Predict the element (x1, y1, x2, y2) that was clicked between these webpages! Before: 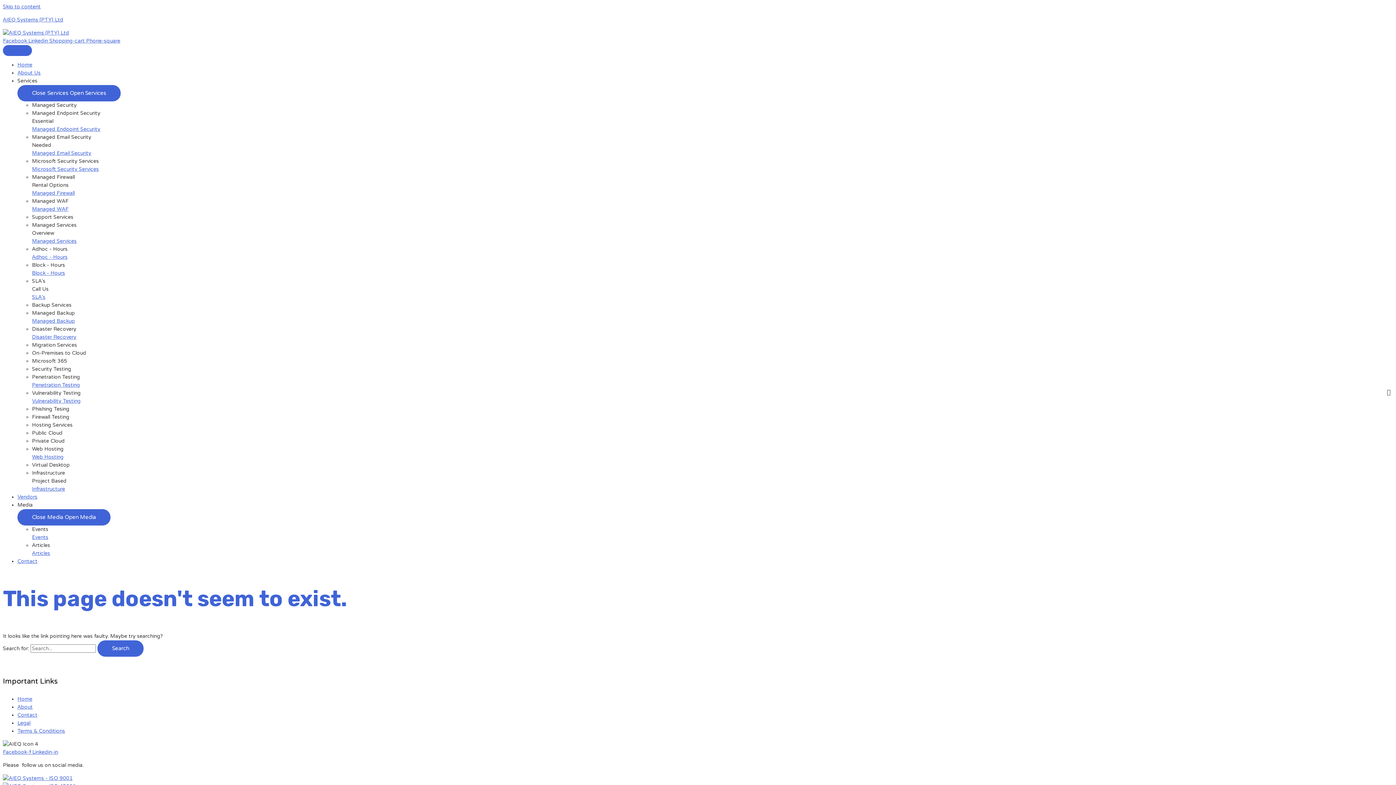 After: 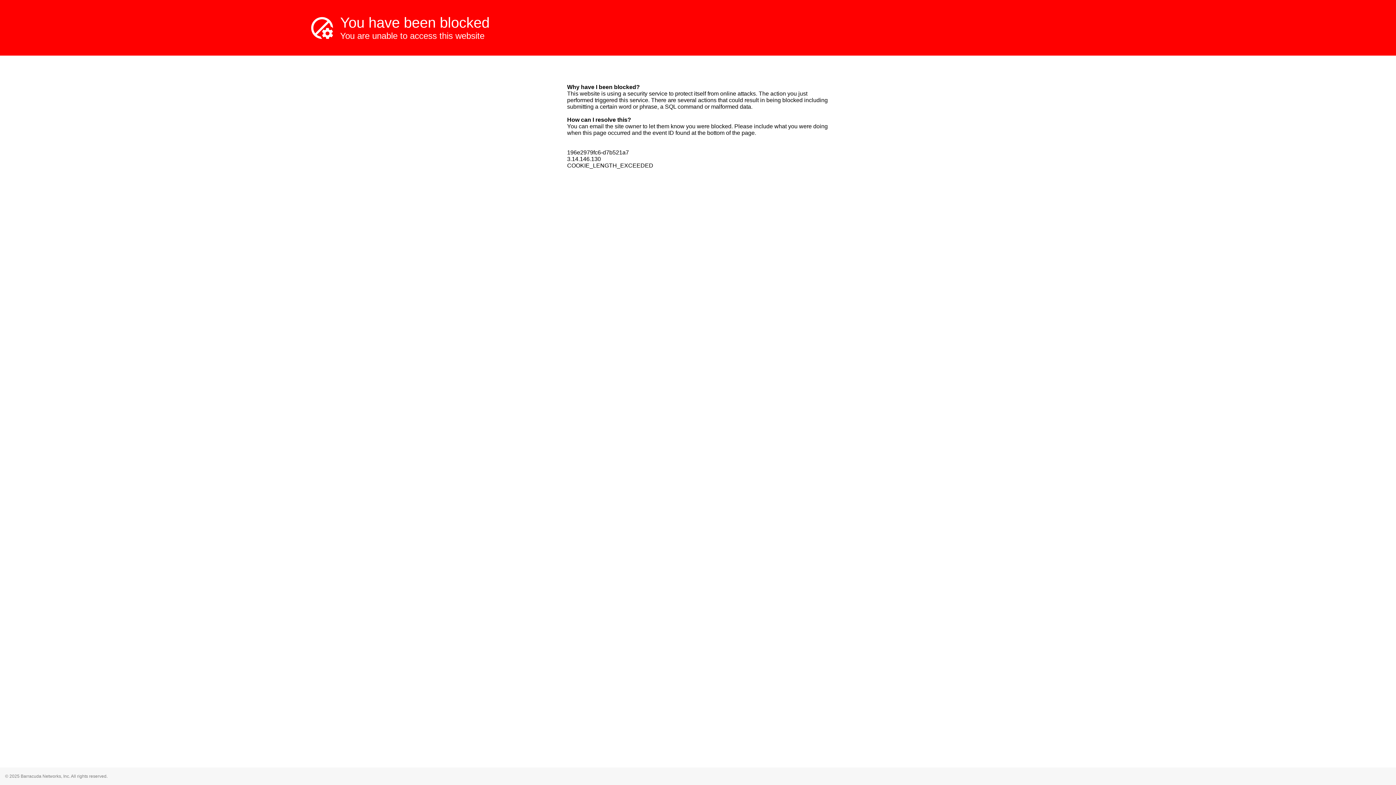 Action: label: About Us bbox: (17, 69, 40, 76)